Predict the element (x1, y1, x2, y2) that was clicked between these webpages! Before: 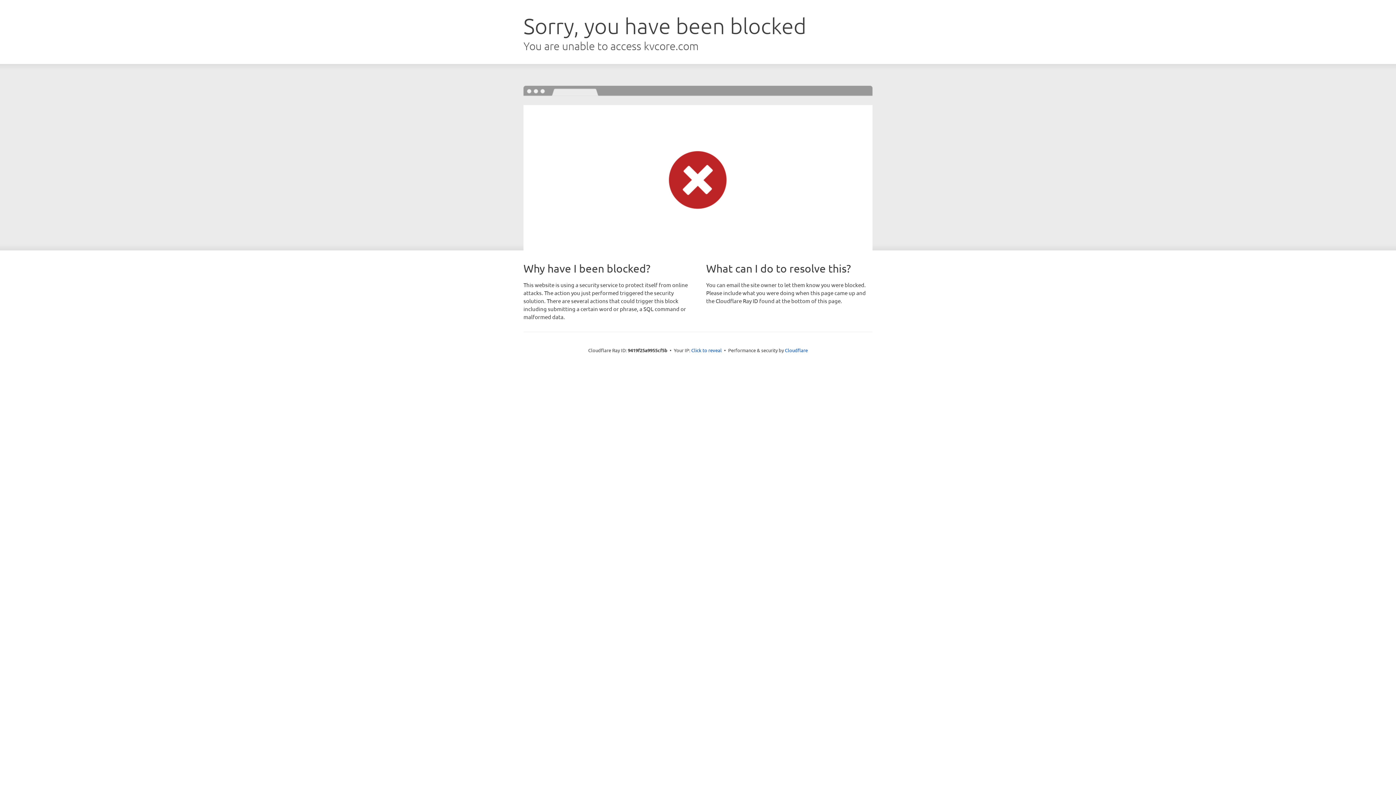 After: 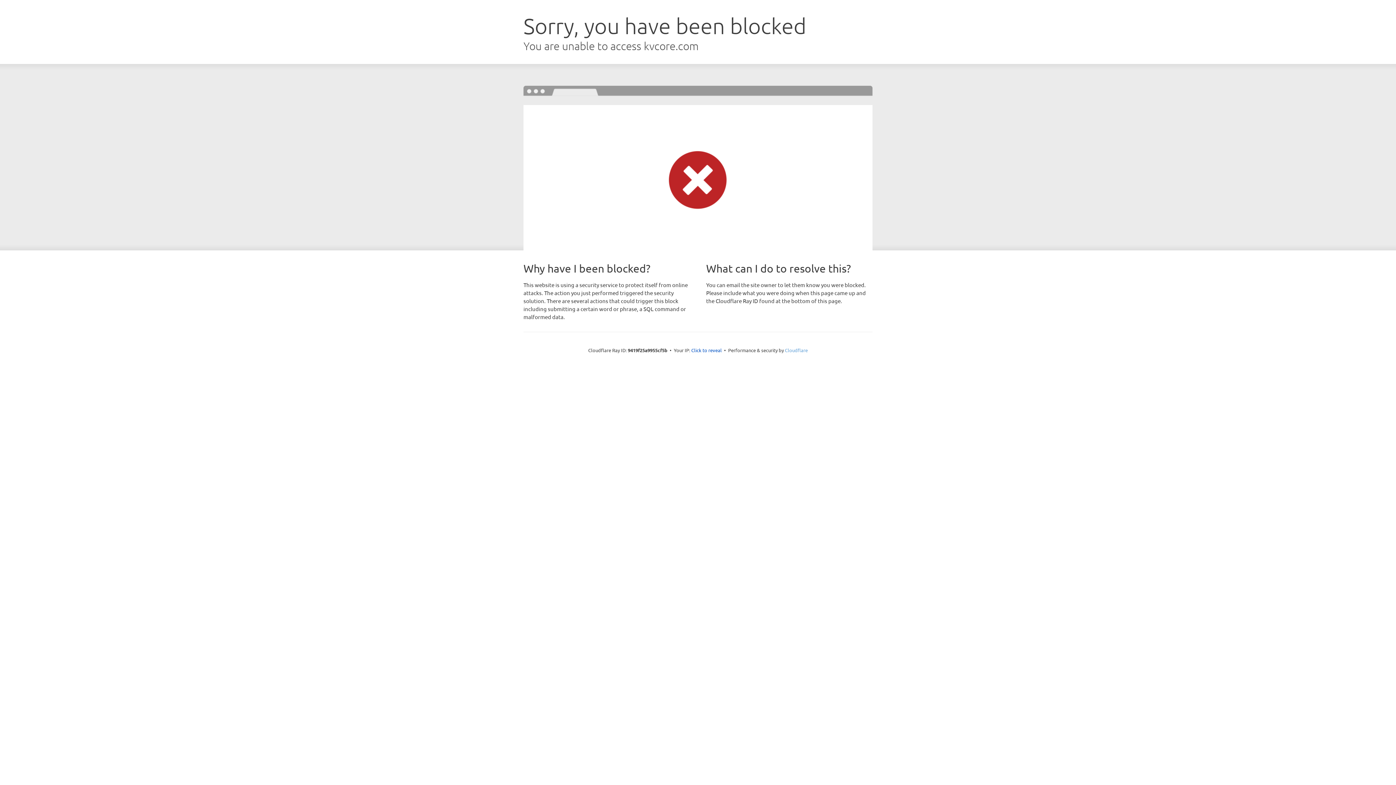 Action: bbox: (785, 347, 808, 353) label: Cloudflare